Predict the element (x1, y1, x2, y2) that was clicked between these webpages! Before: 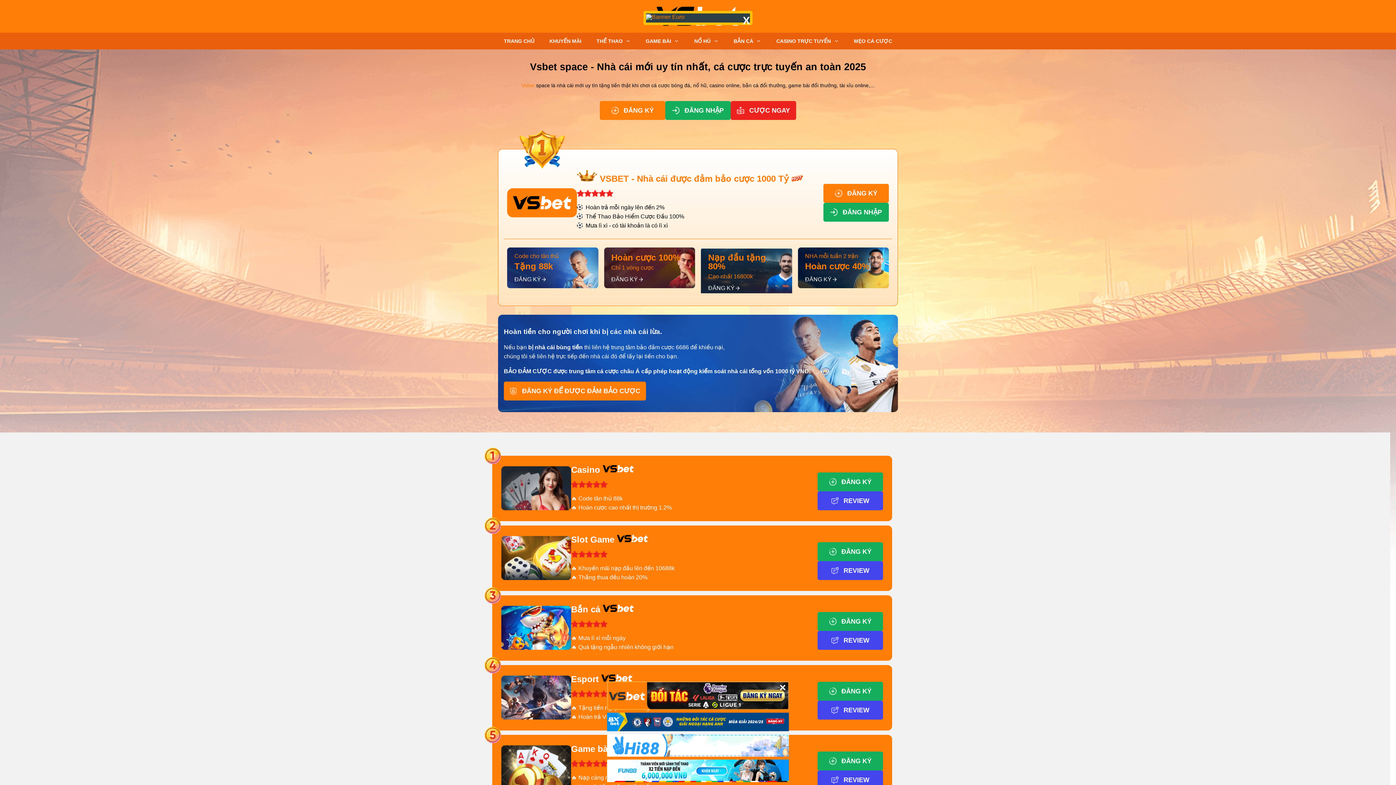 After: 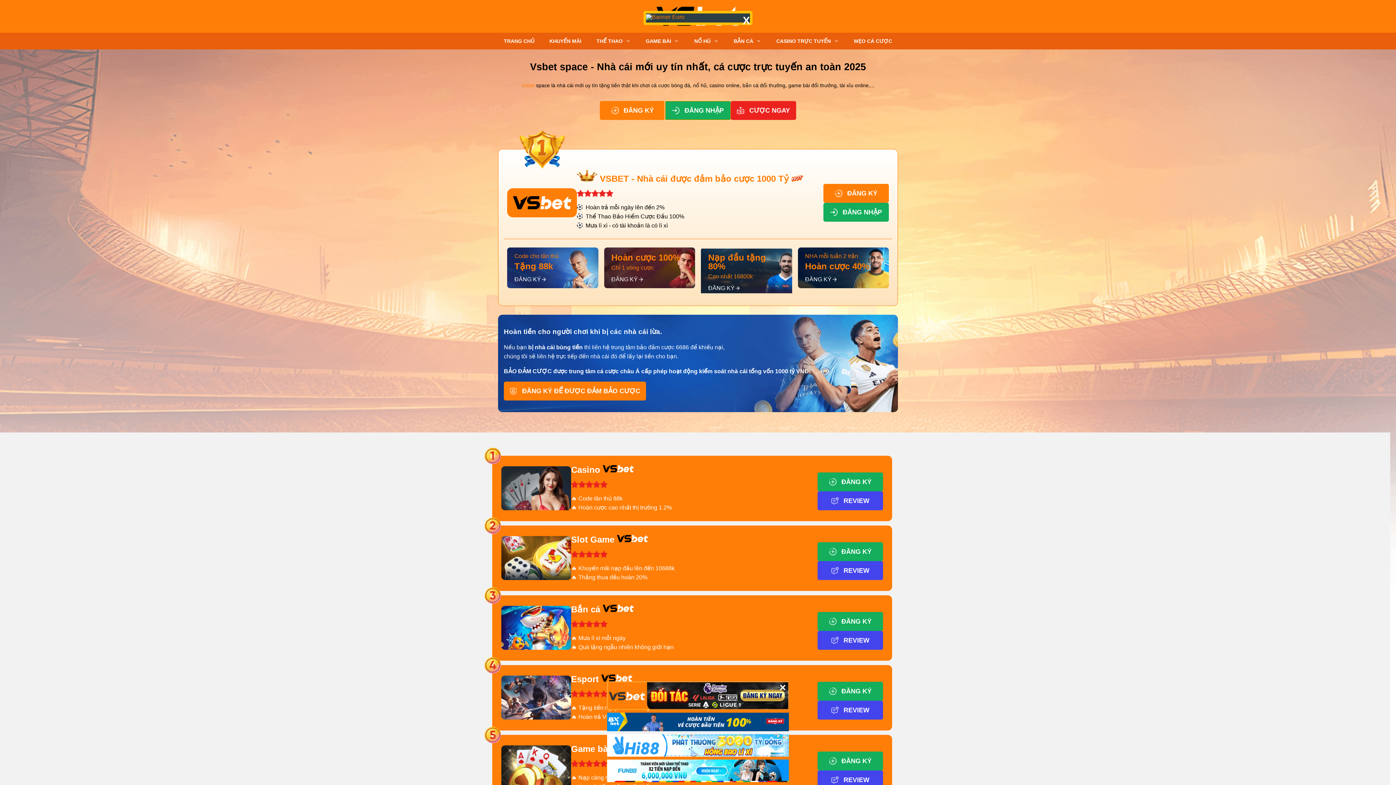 Action: label: ĐĂNG NHẬP bbox: (665, 101, 730, 120)